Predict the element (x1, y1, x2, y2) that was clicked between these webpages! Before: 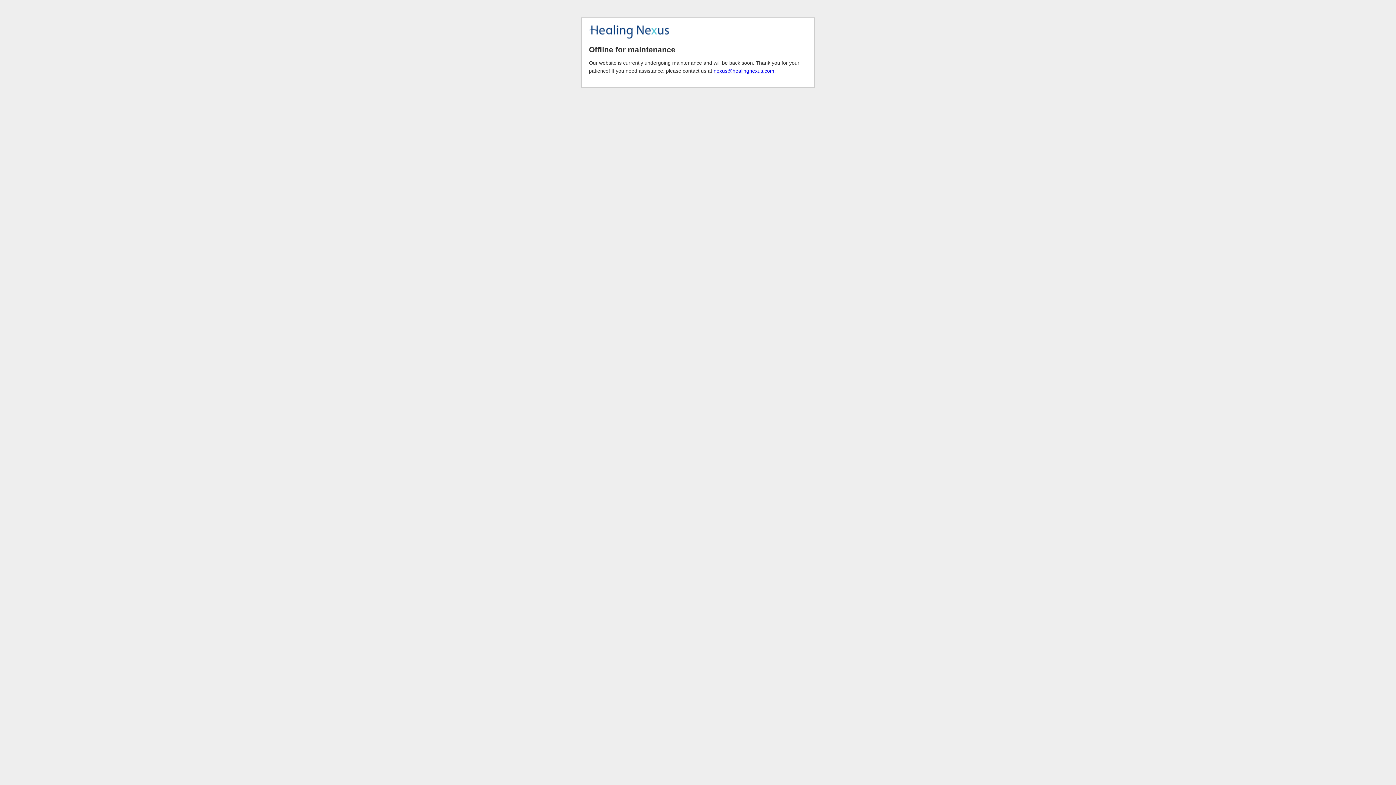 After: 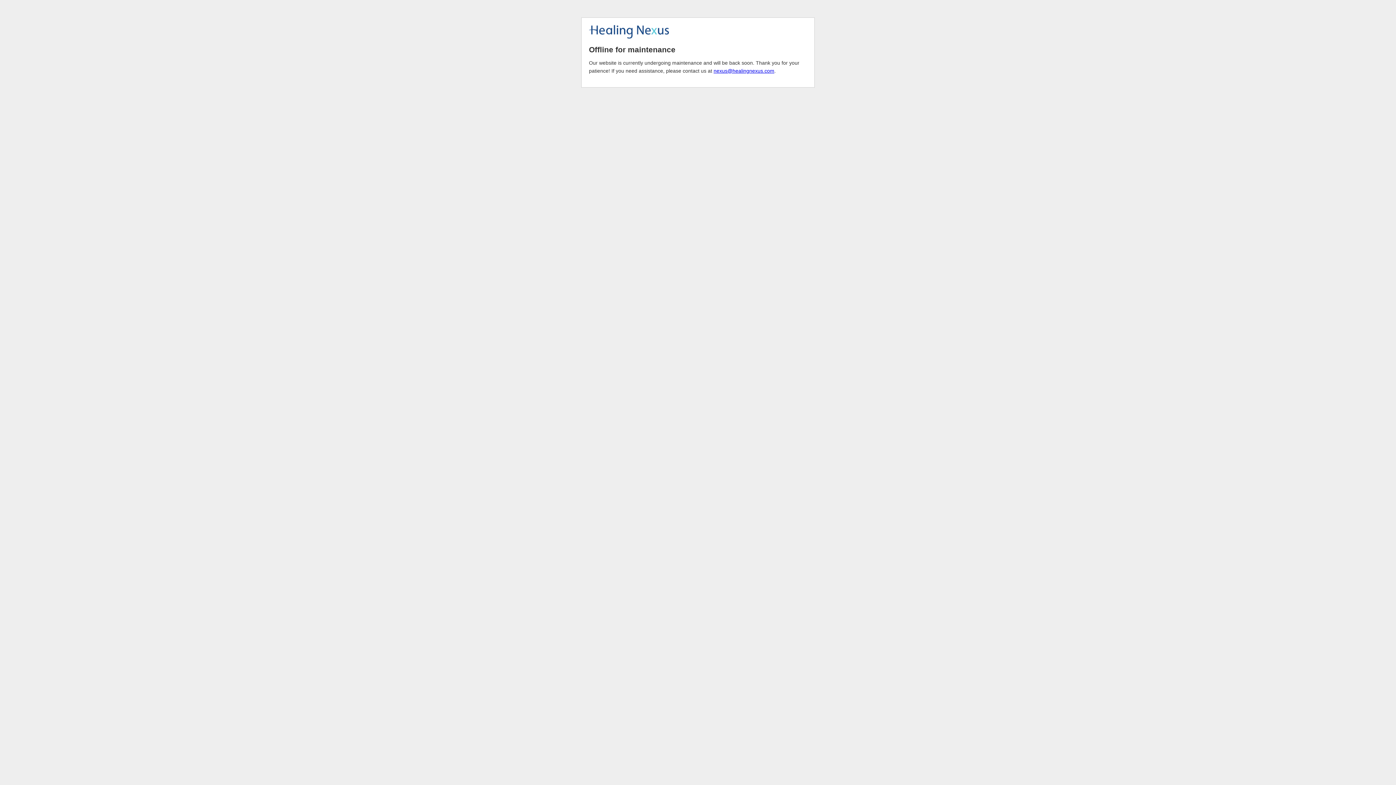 Action: bbox: (713, 68, 774, 73) label: nexus@healingnexus.com